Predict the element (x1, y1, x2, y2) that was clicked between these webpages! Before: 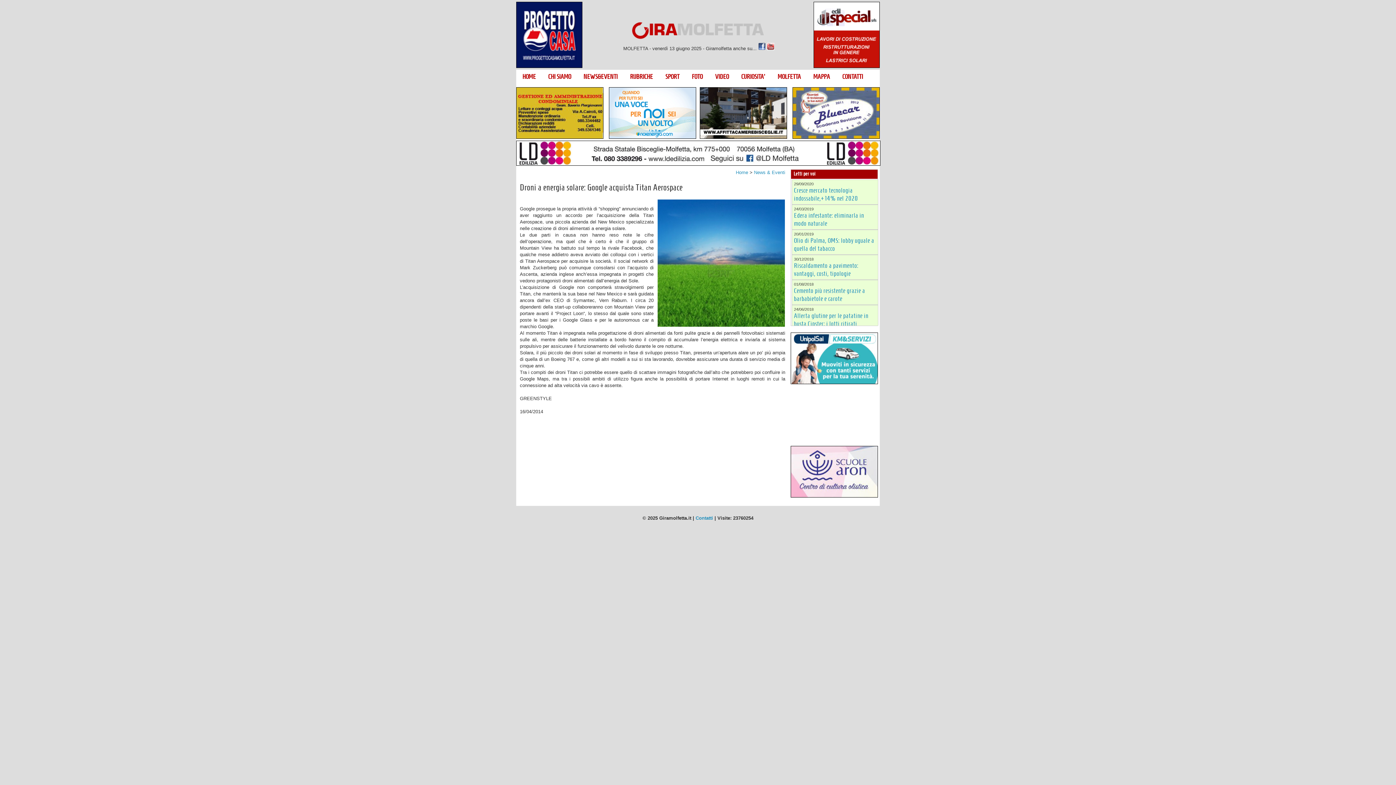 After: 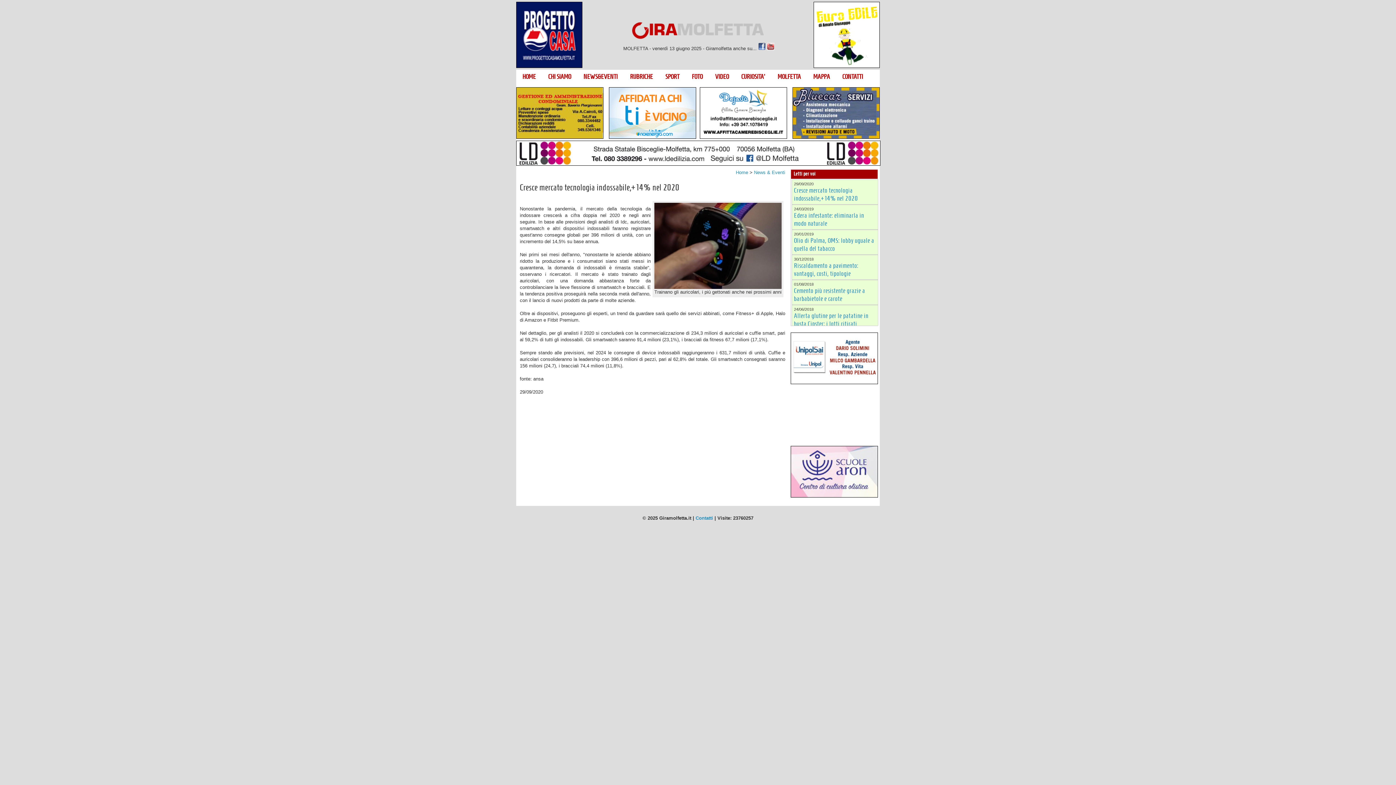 Action: bbox: (794, 188, 858, 201) label: Cresce mercato tecnologia indossabile,+14% nel 2020